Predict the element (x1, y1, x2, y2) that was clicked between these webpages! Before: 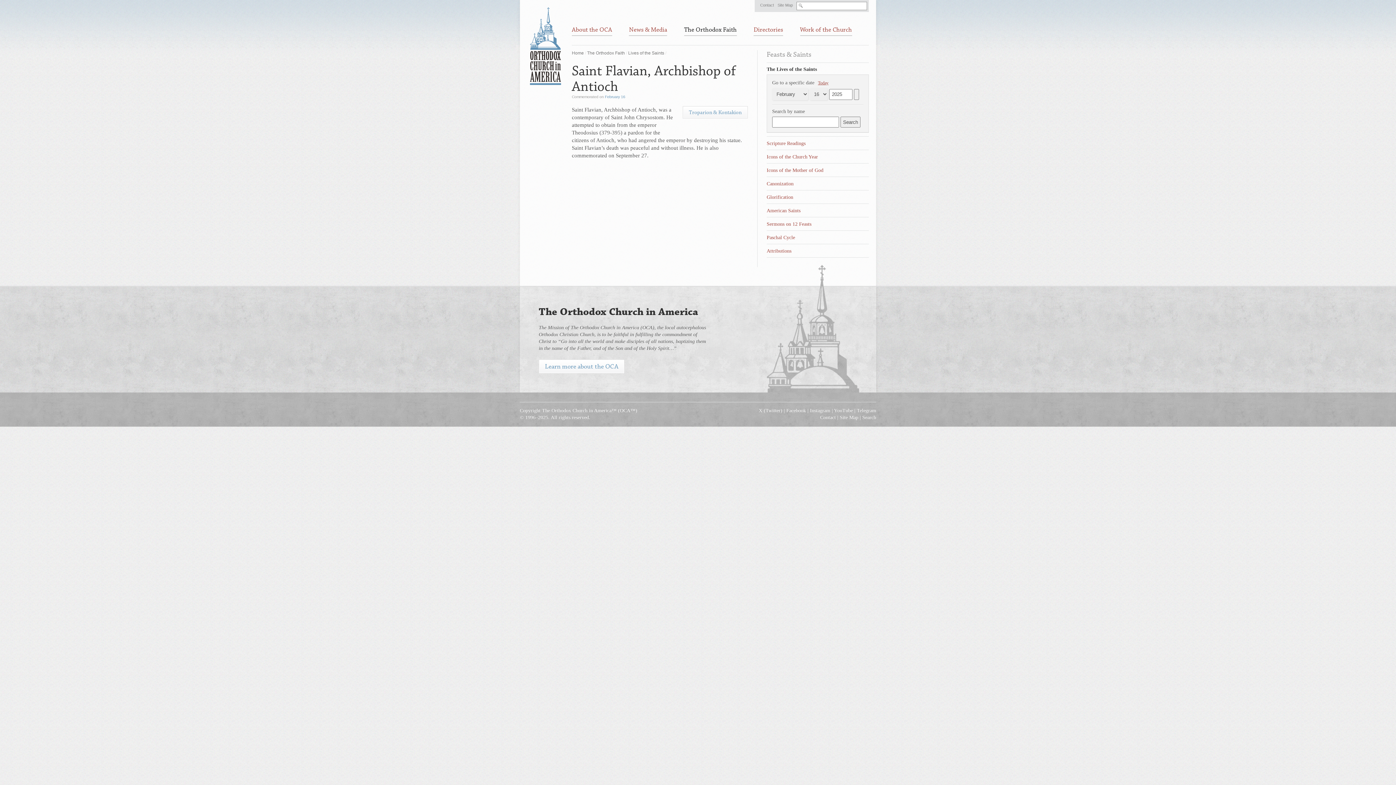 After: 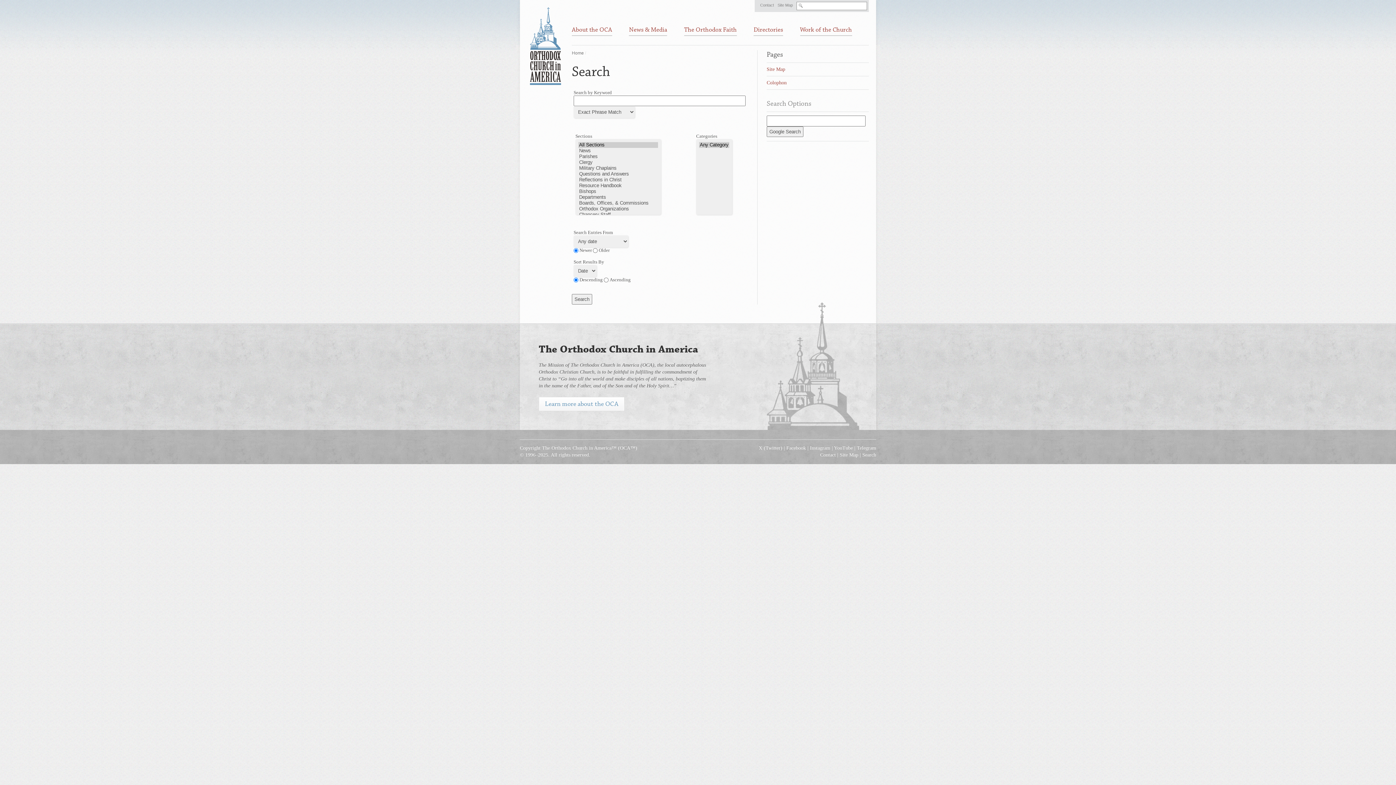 Action: label: Search bbox: (862, 414, 876, 420)